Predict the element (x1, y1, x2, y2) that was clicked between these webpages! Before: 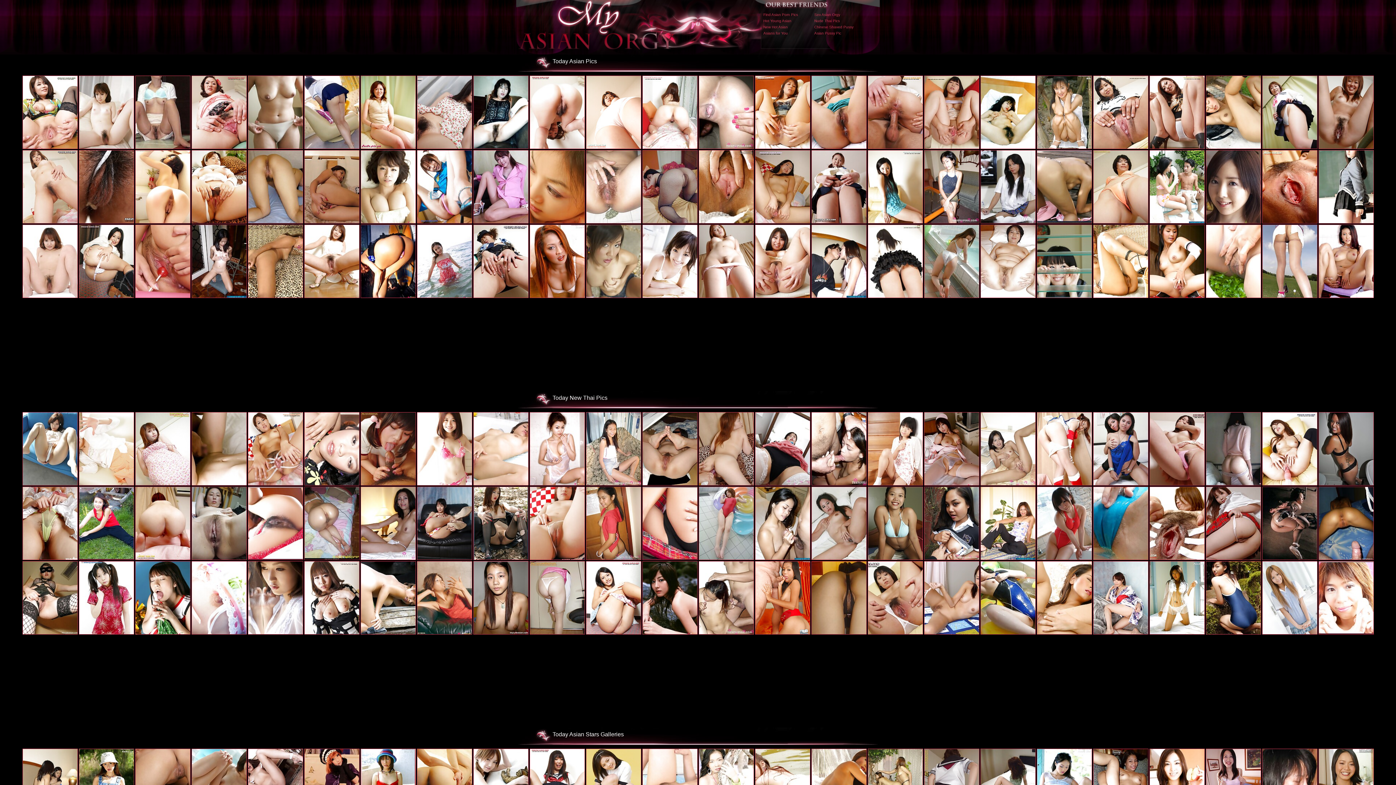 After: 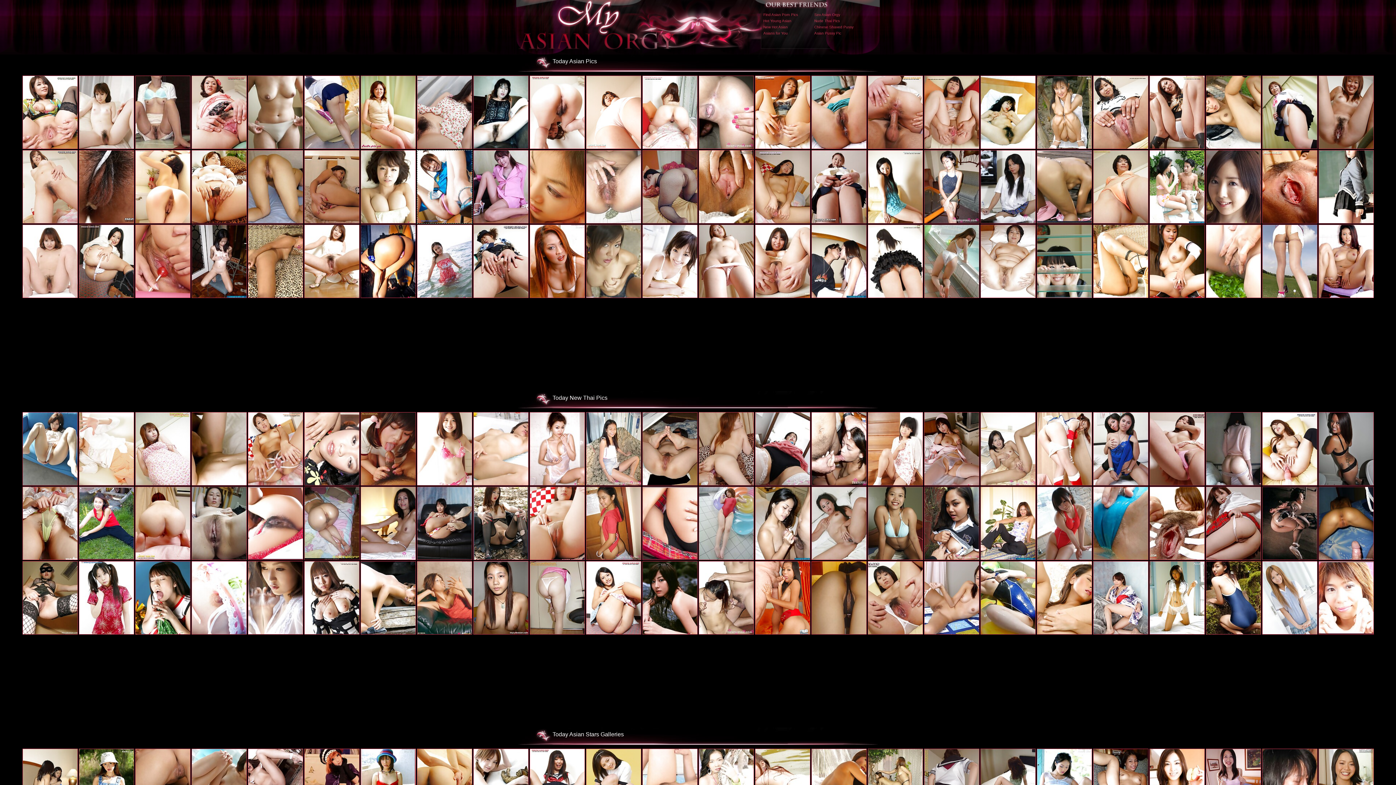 Action: bbox: (416, 219, 472, 224)